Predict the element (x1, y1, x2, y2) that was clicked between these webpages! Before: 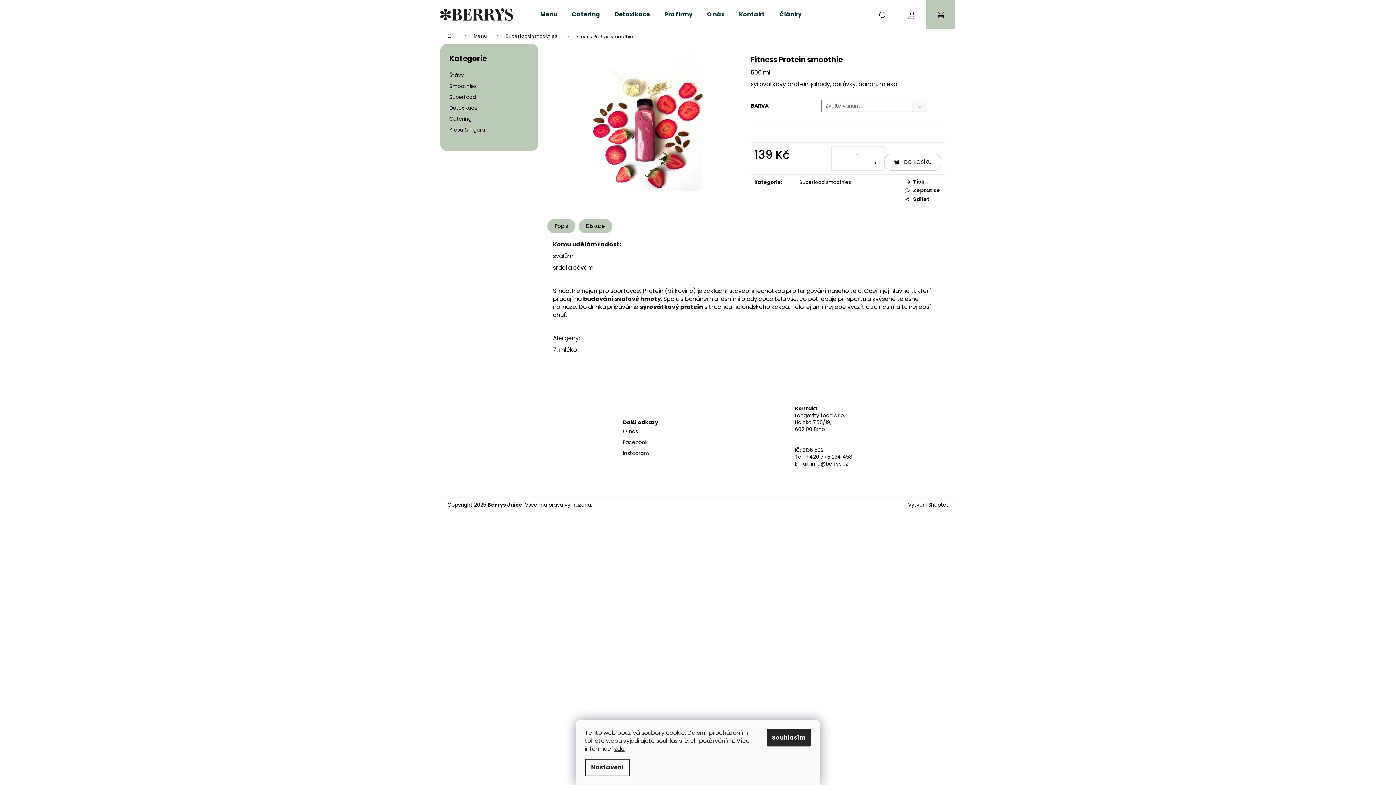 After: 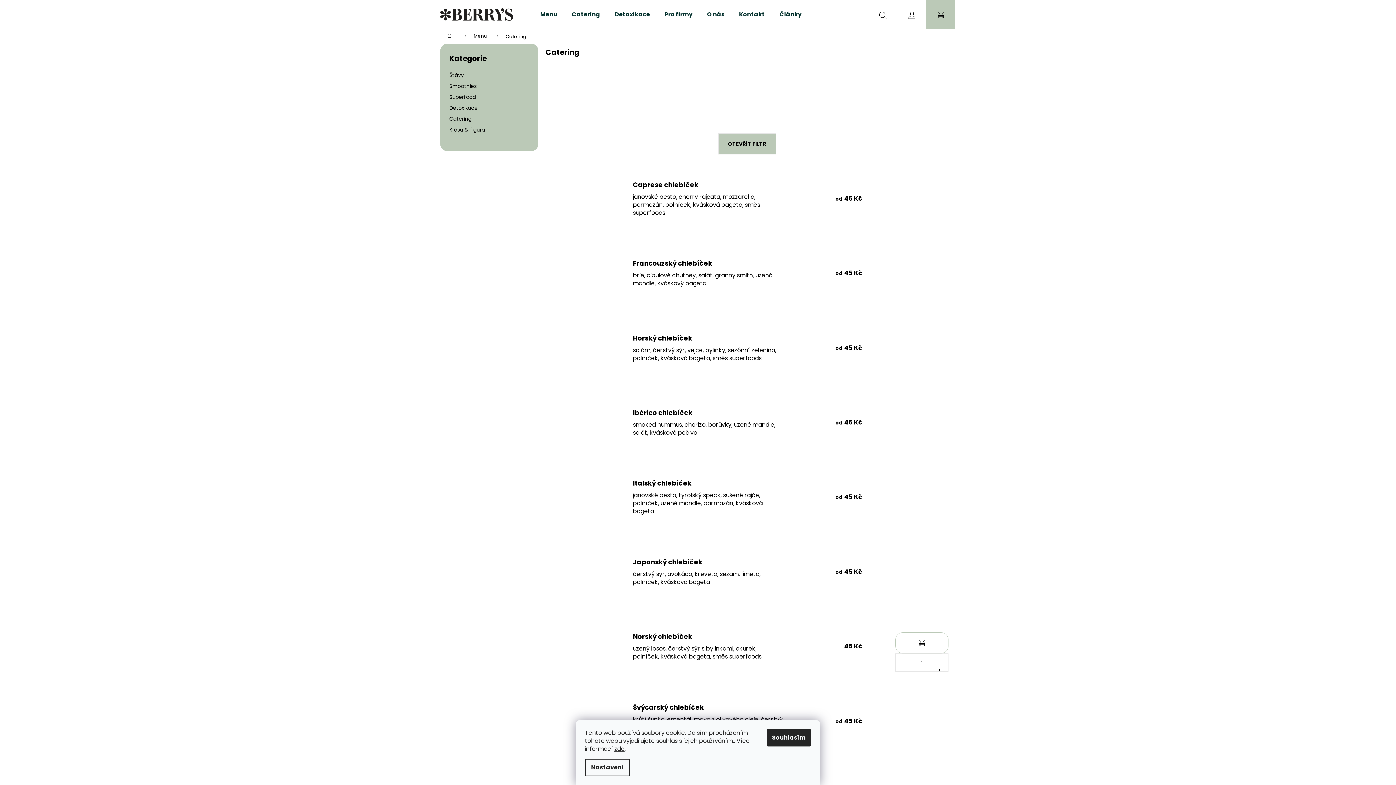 Action: bbox: (449, 113, 471, 124) label: Catering